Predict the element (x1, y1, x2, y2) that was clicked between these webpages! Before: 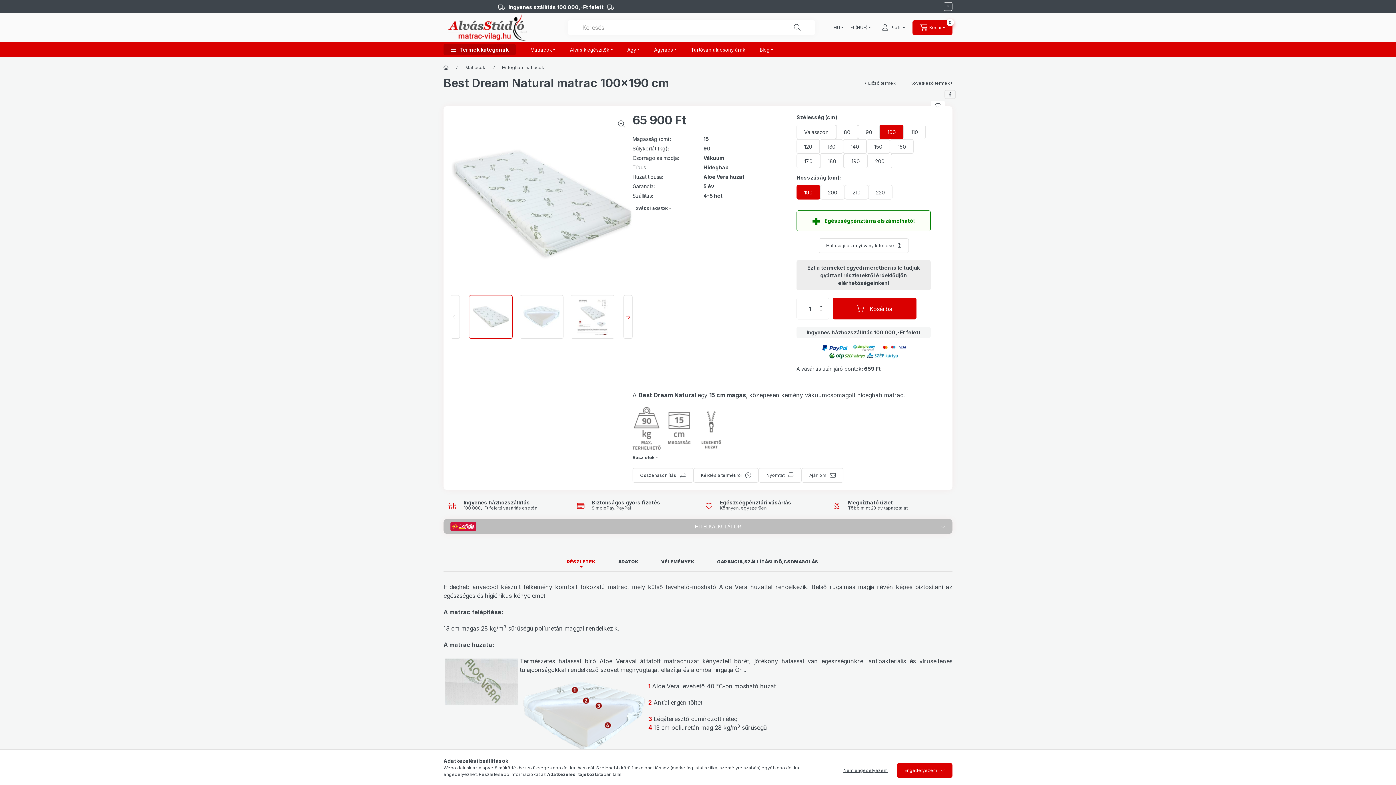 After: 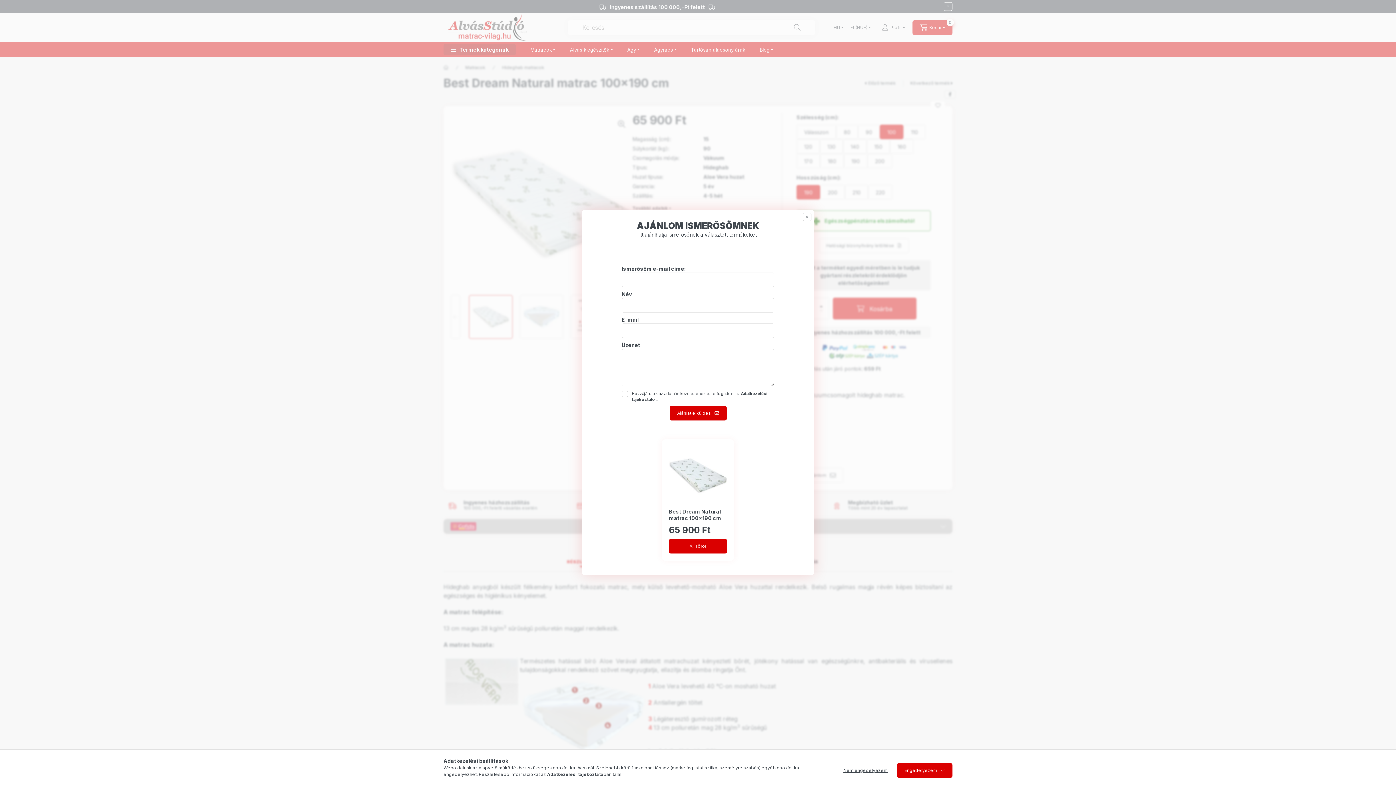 Action: label: Ajánlom bbox: (801, 468, 843, 483)